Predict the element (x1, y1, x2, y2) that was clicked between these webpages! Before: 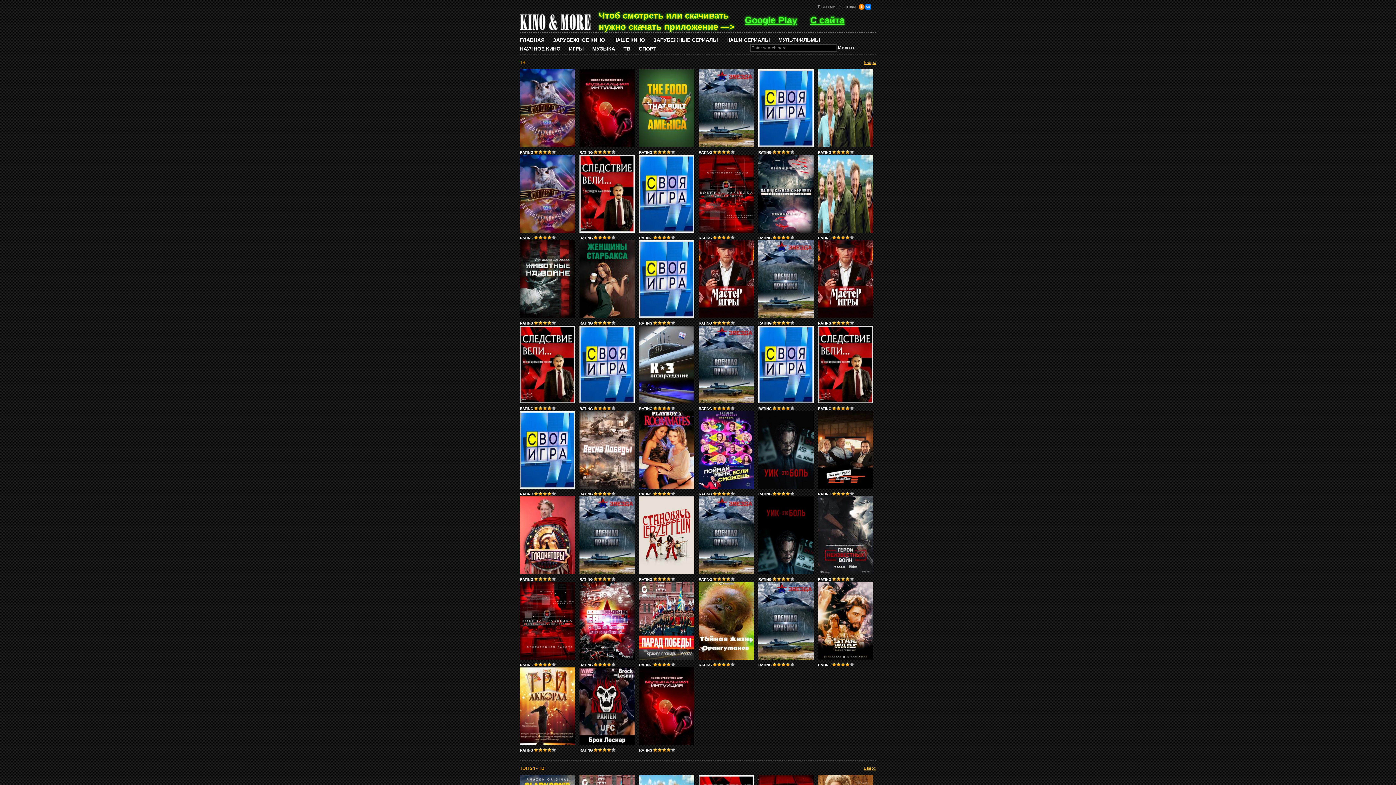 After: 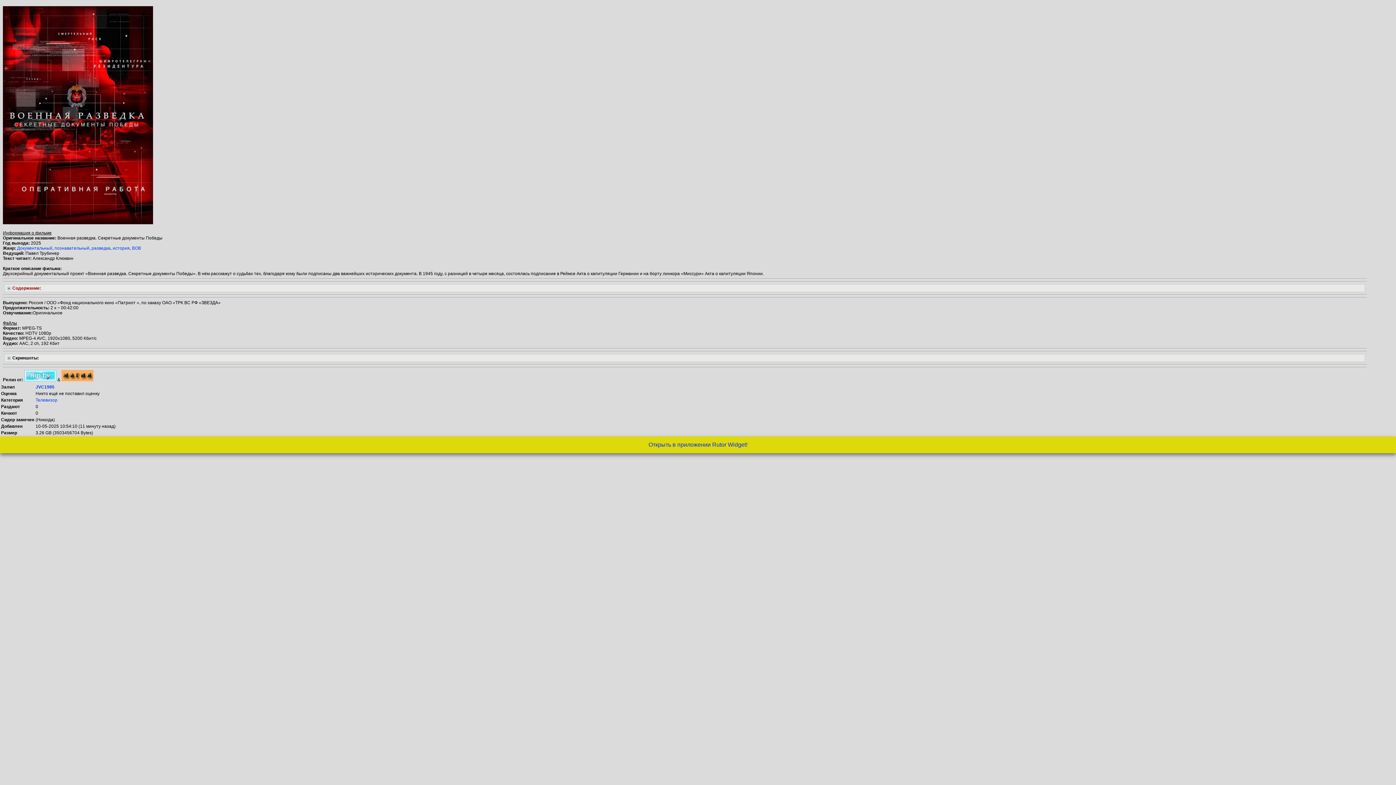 Action: bbox: (520, 582, 575, 660)